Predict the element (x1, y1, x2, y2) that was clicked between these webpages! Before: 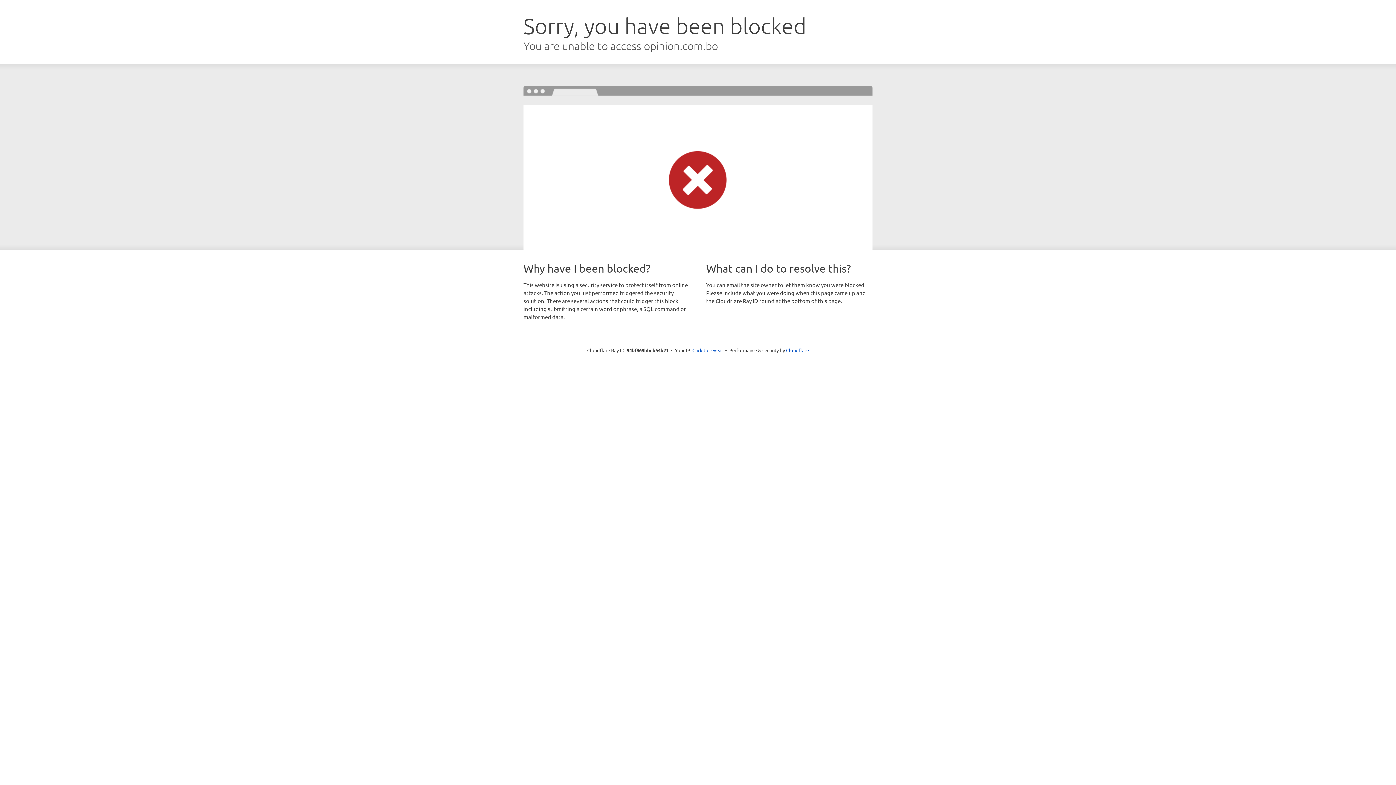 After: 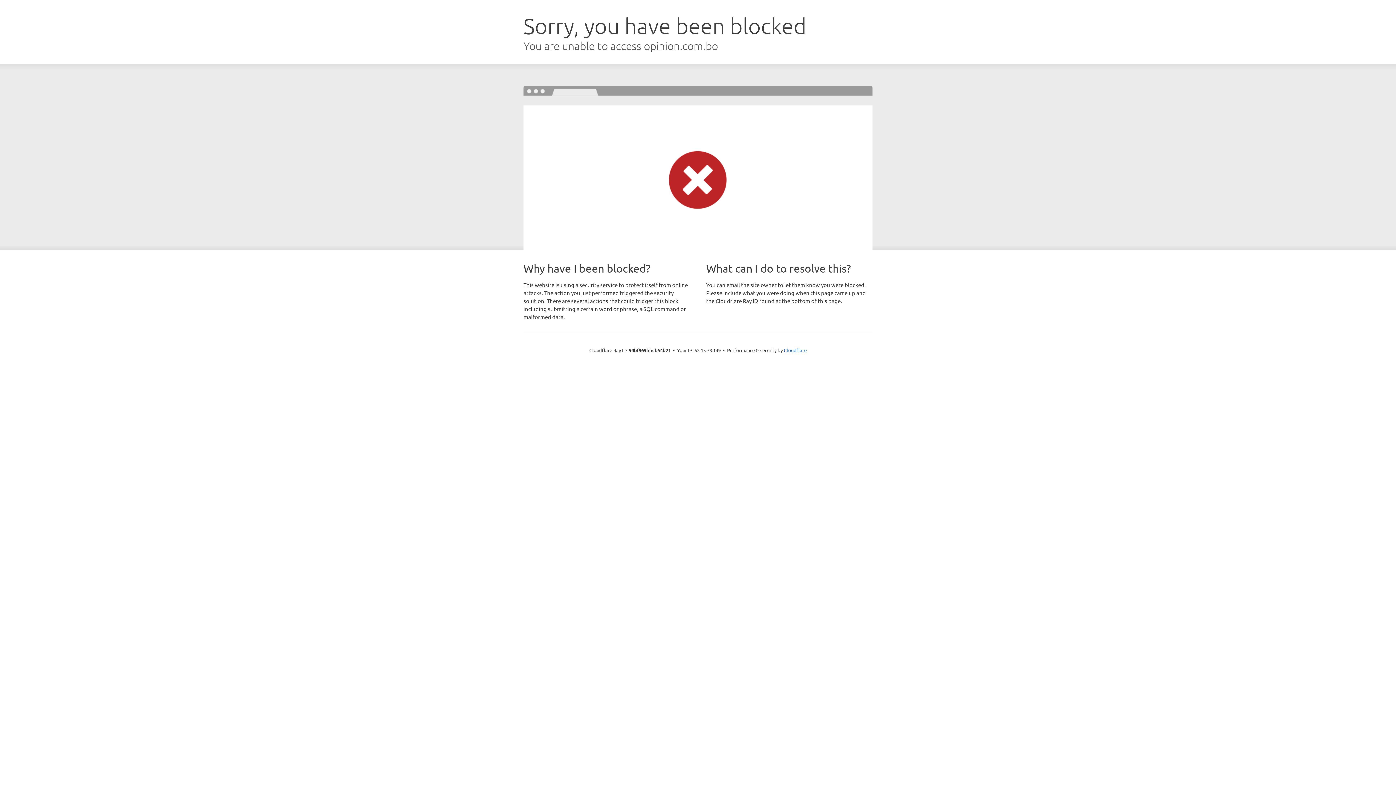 Action: label: Click to reveal bbox: (692, 346, 723, 353)